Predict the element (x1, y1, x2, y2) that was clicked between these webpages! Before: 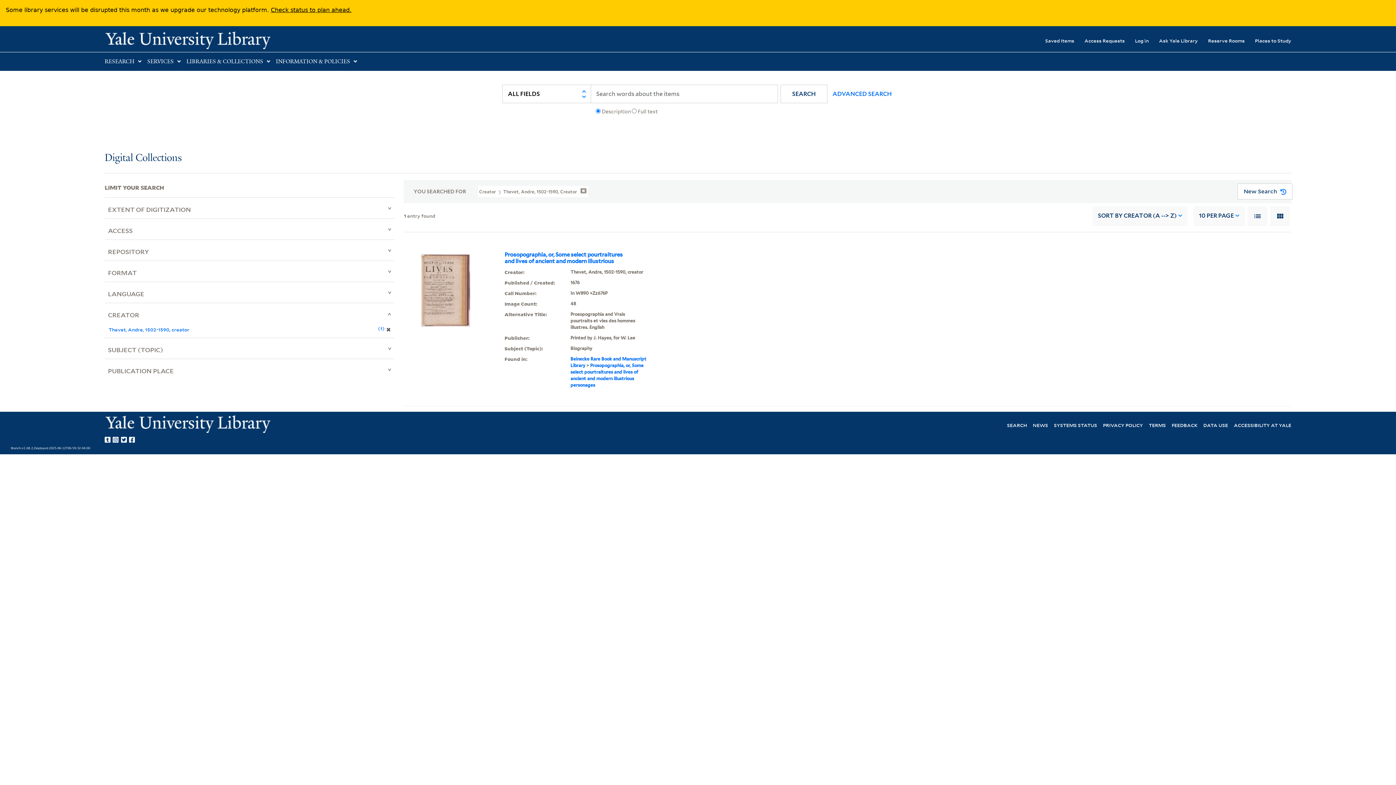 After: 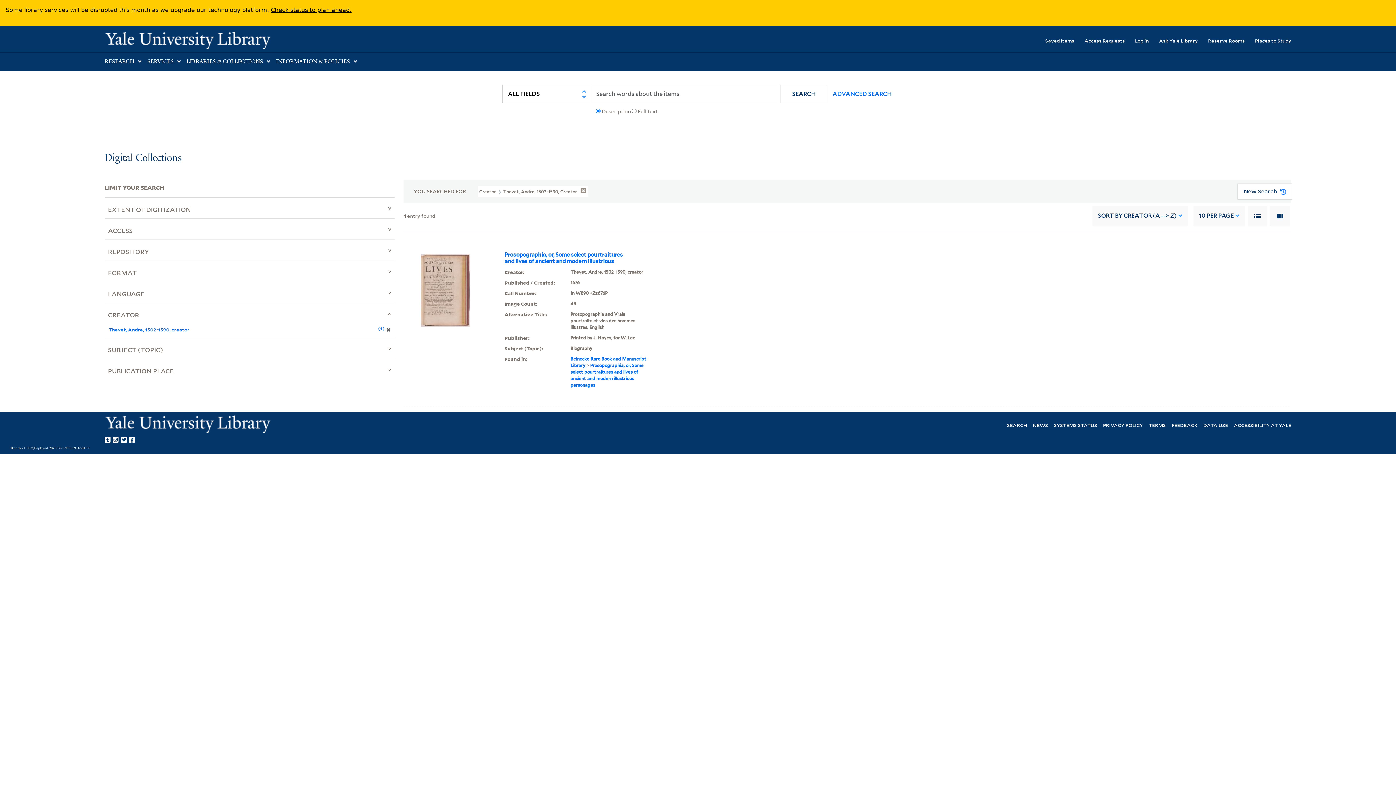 Action: bbox: (112, 434, 121, 443) label: Yale Library on Instagram